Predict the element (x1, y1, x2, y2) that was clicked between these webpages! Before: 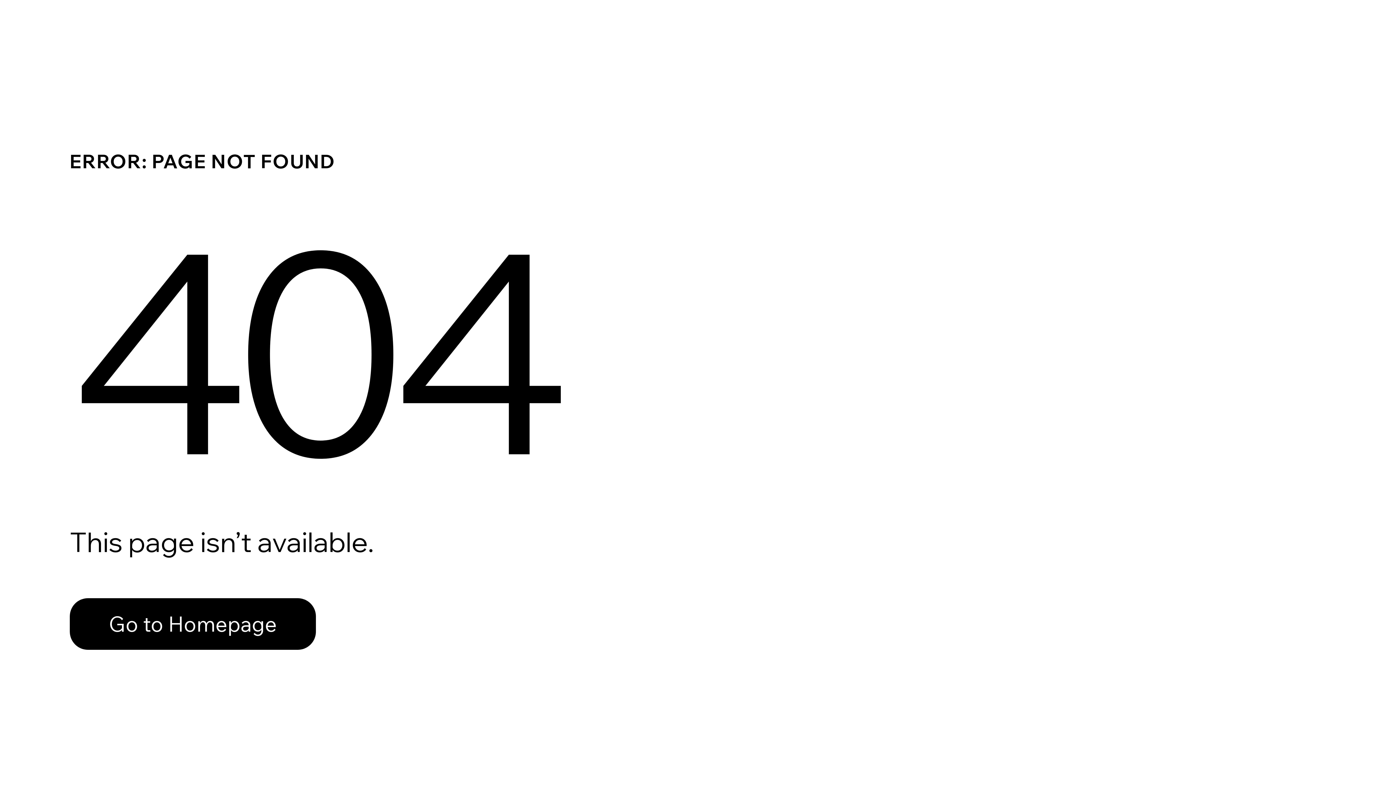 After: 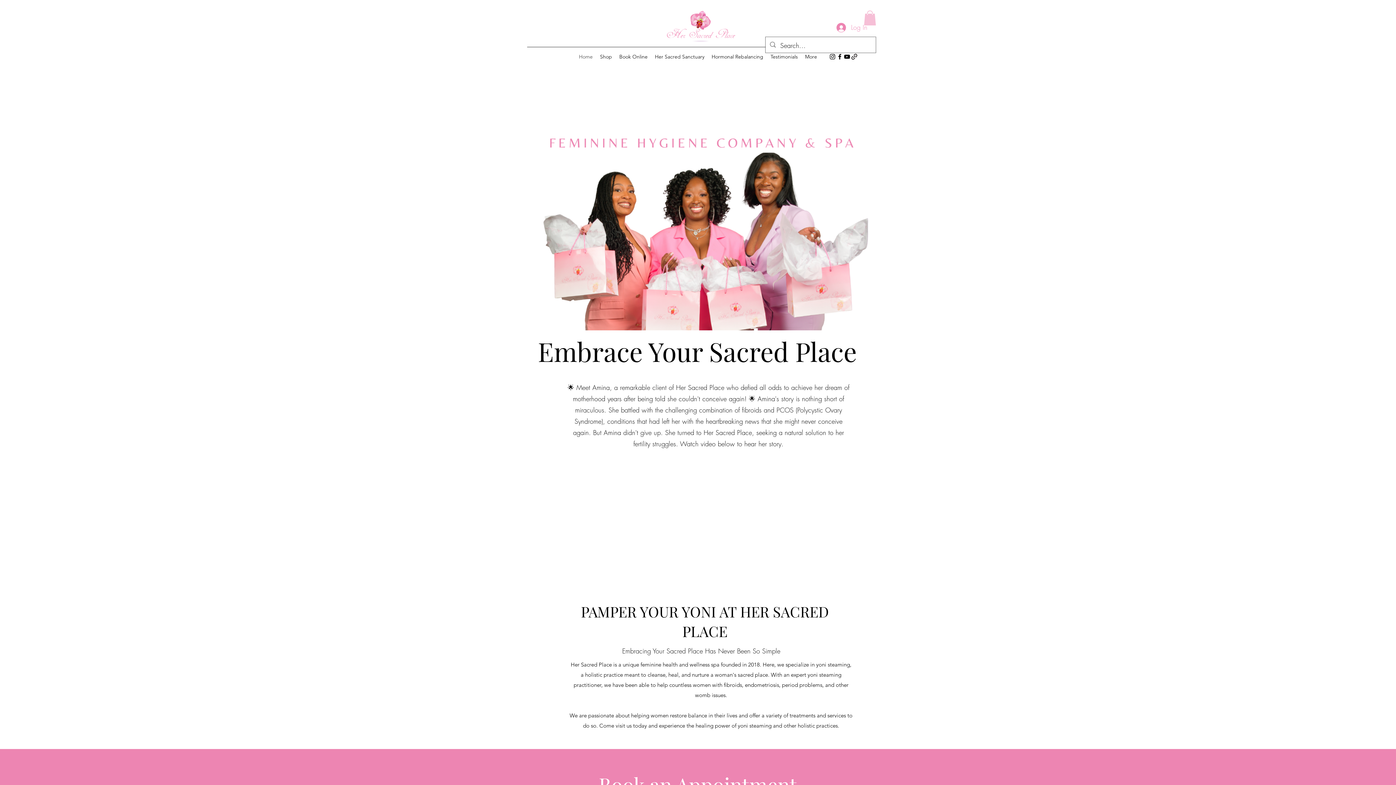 Action: bbox: (69, 598, 316, 650) label: Go to Homepage